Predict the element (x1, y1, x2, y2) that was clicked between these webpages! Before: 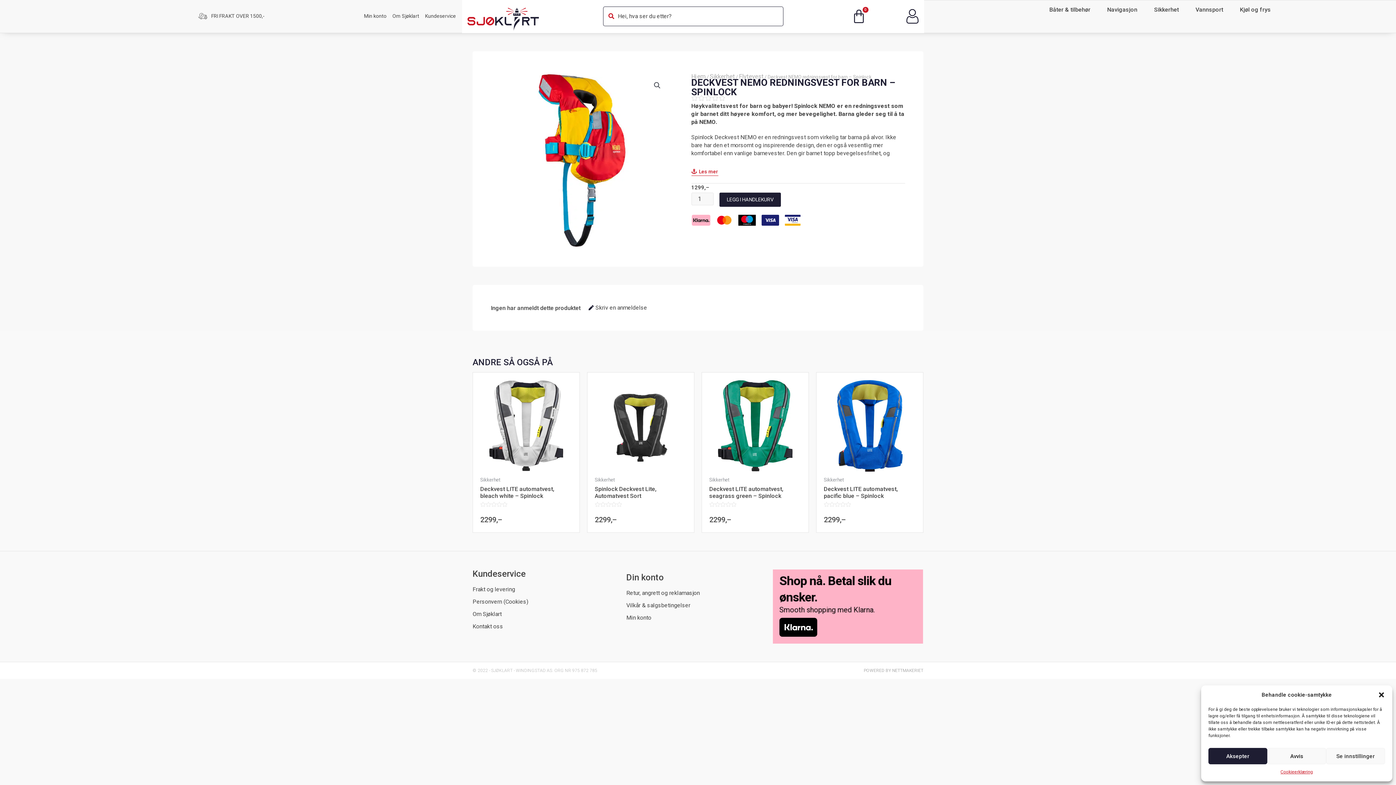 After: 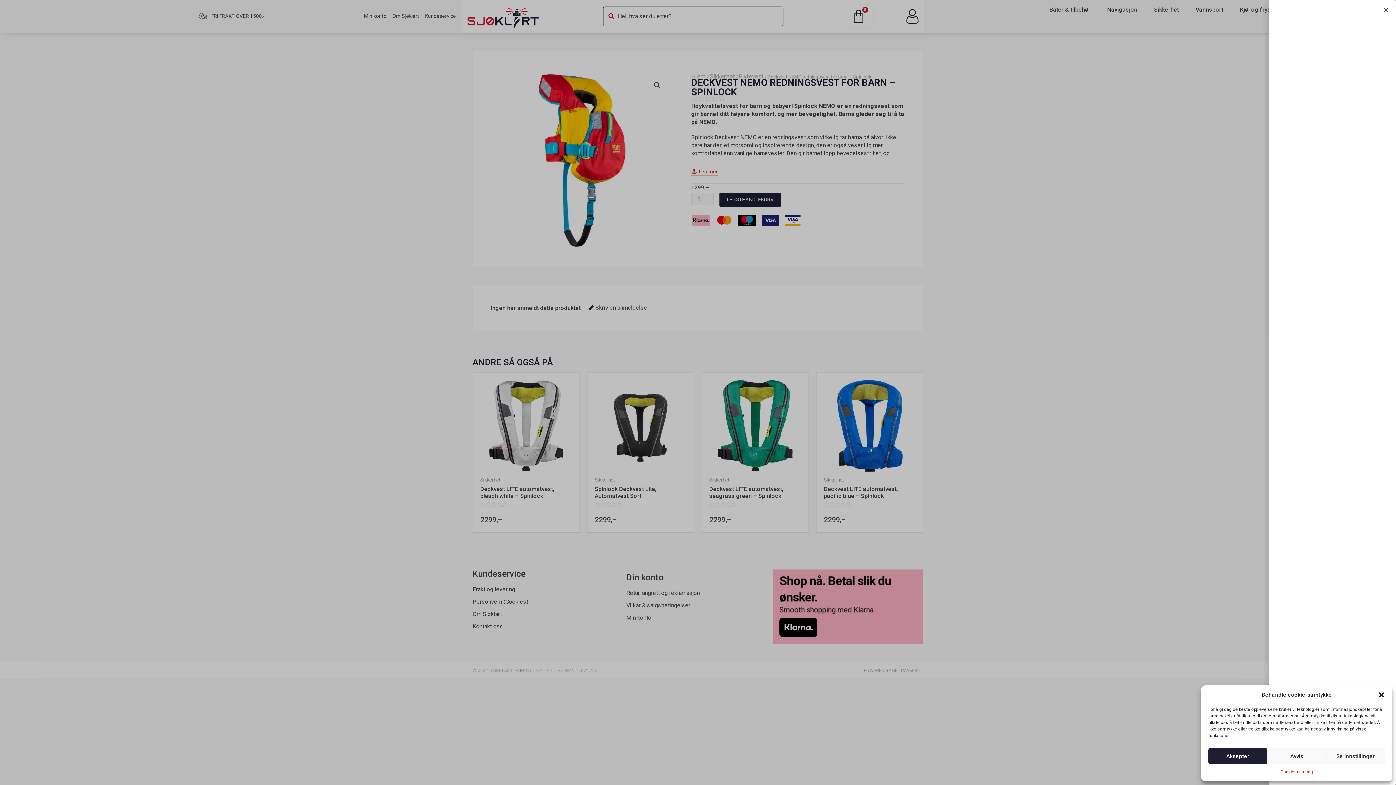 Action: bbox: (844, 5, 873, 27) label: 0
Handlekurv